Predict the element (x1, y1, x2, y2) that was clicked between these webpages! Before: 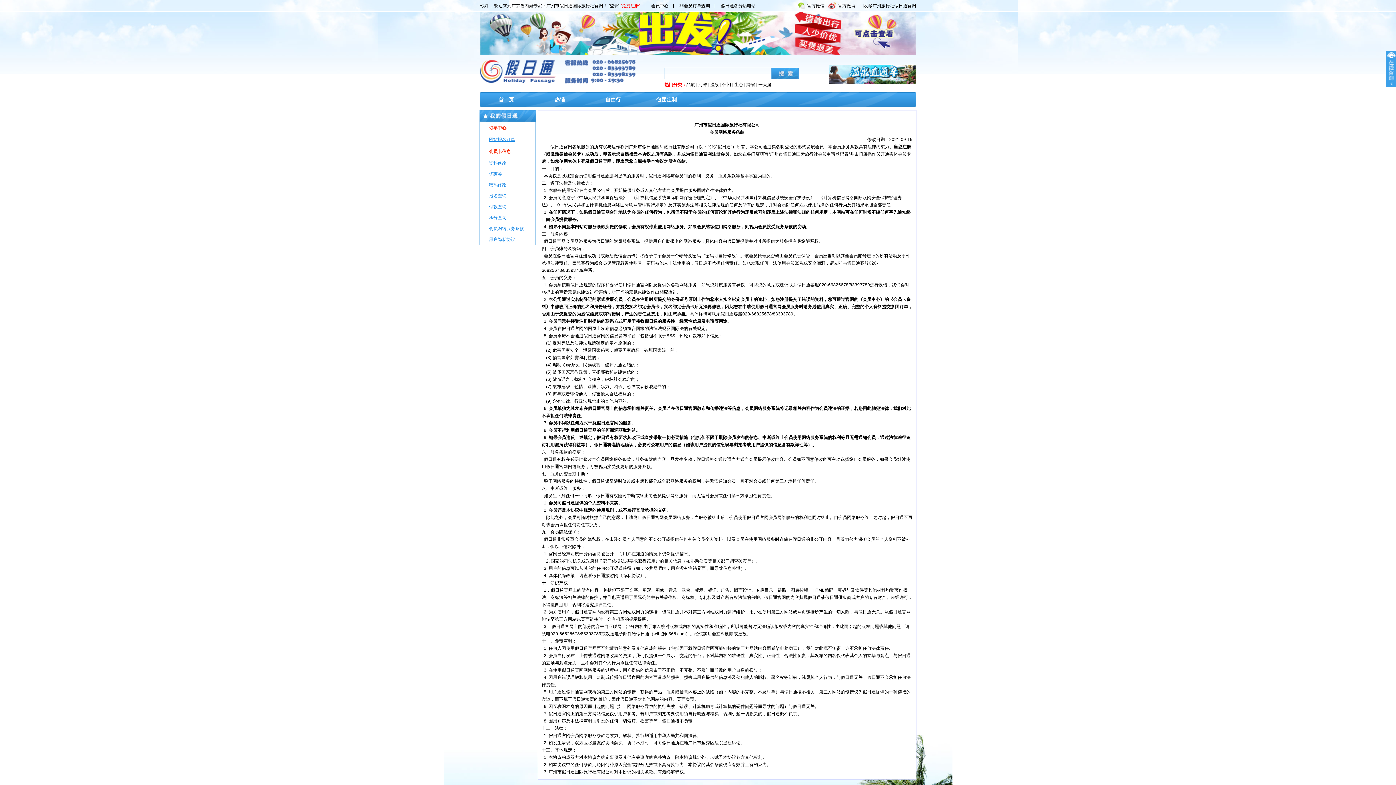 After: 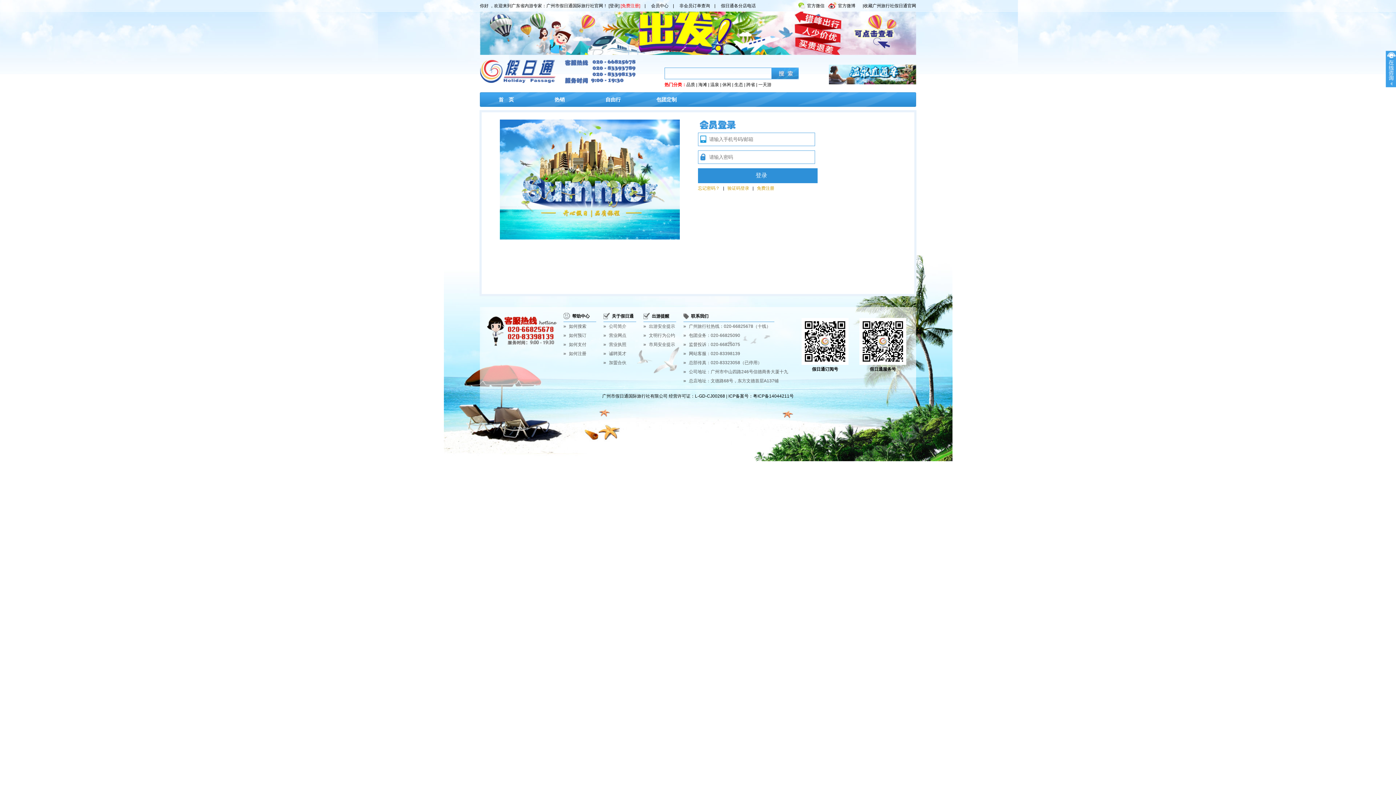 Action: bbox: (489, 137, 515, 142) label: 网站报名订单